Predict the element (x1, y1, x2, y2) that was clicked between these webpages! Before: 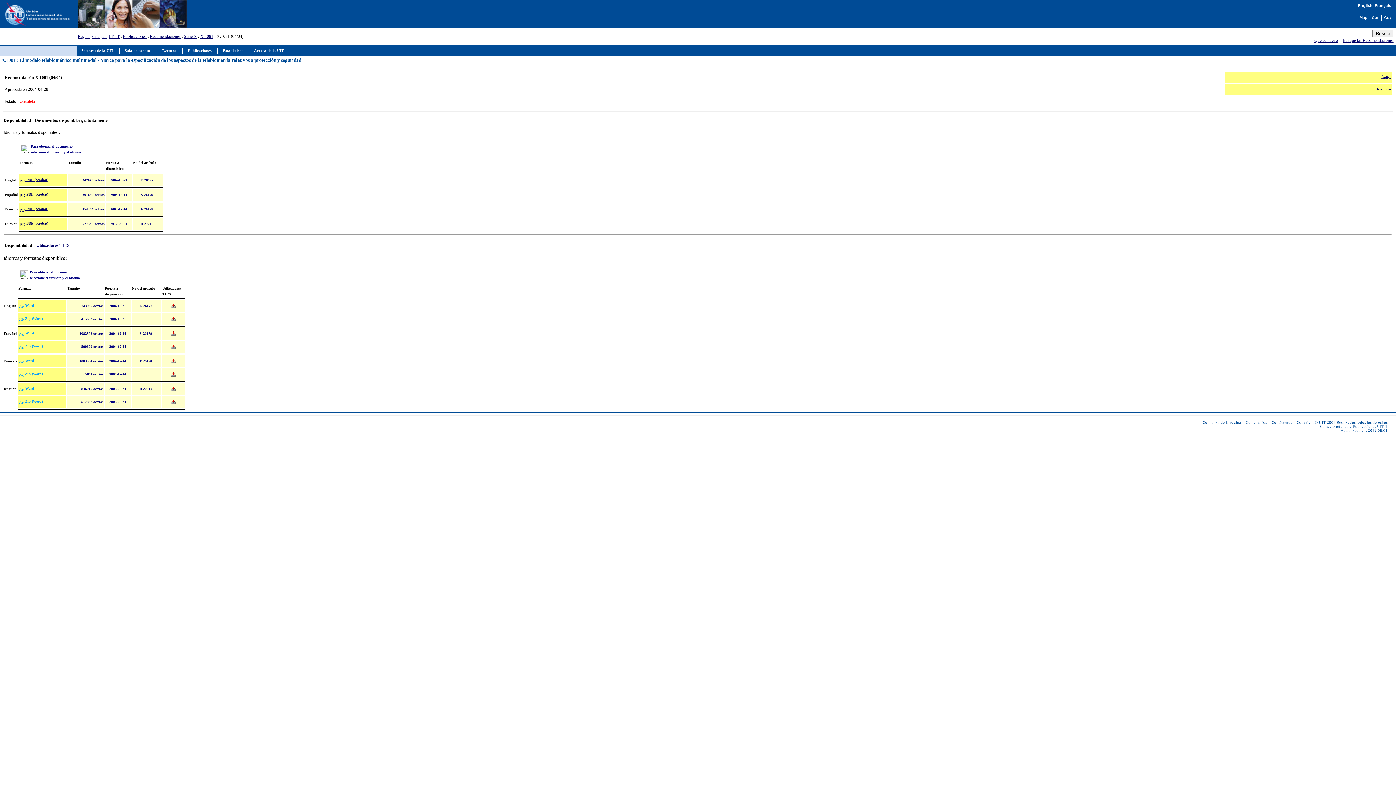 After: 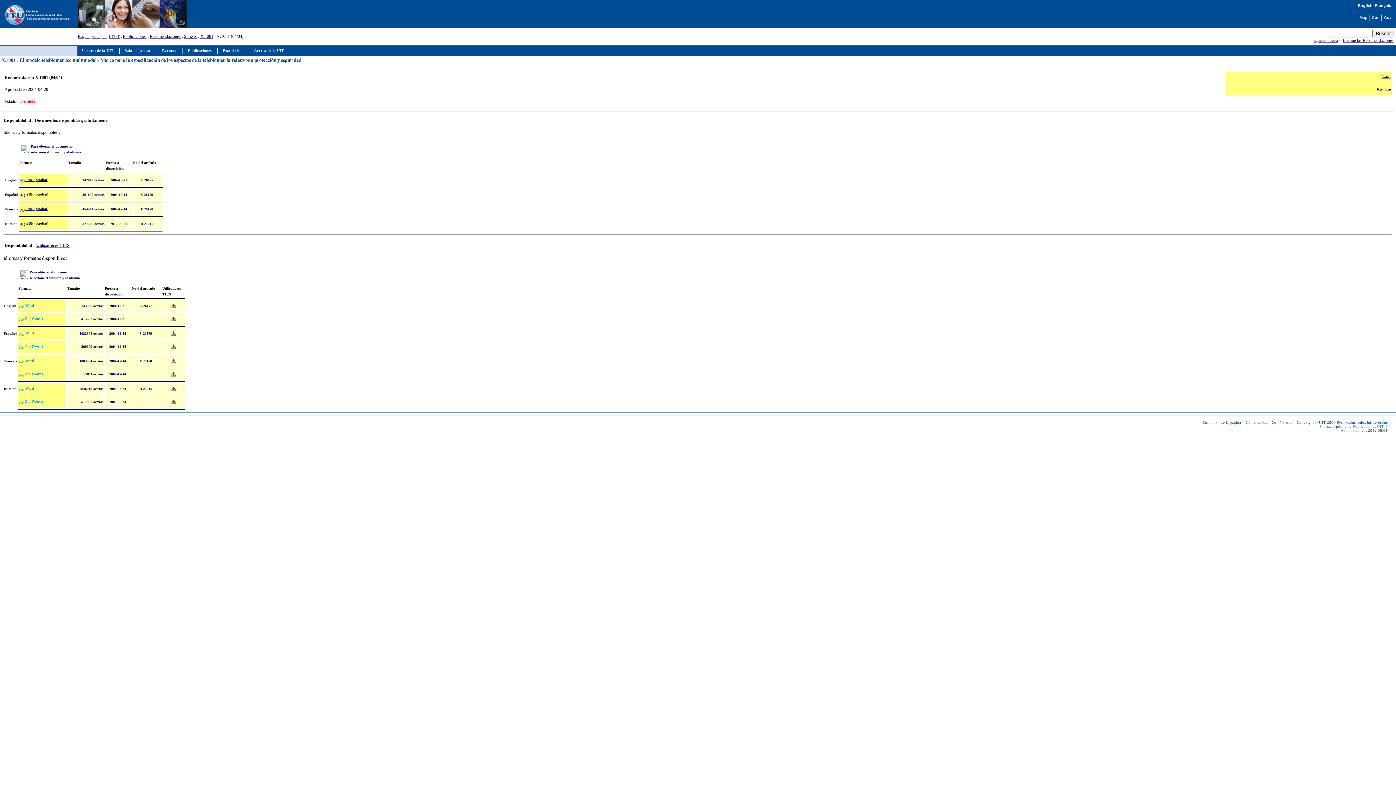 Action: bbox: (19, 206, 48, 211) label:  PDF (acrobat)